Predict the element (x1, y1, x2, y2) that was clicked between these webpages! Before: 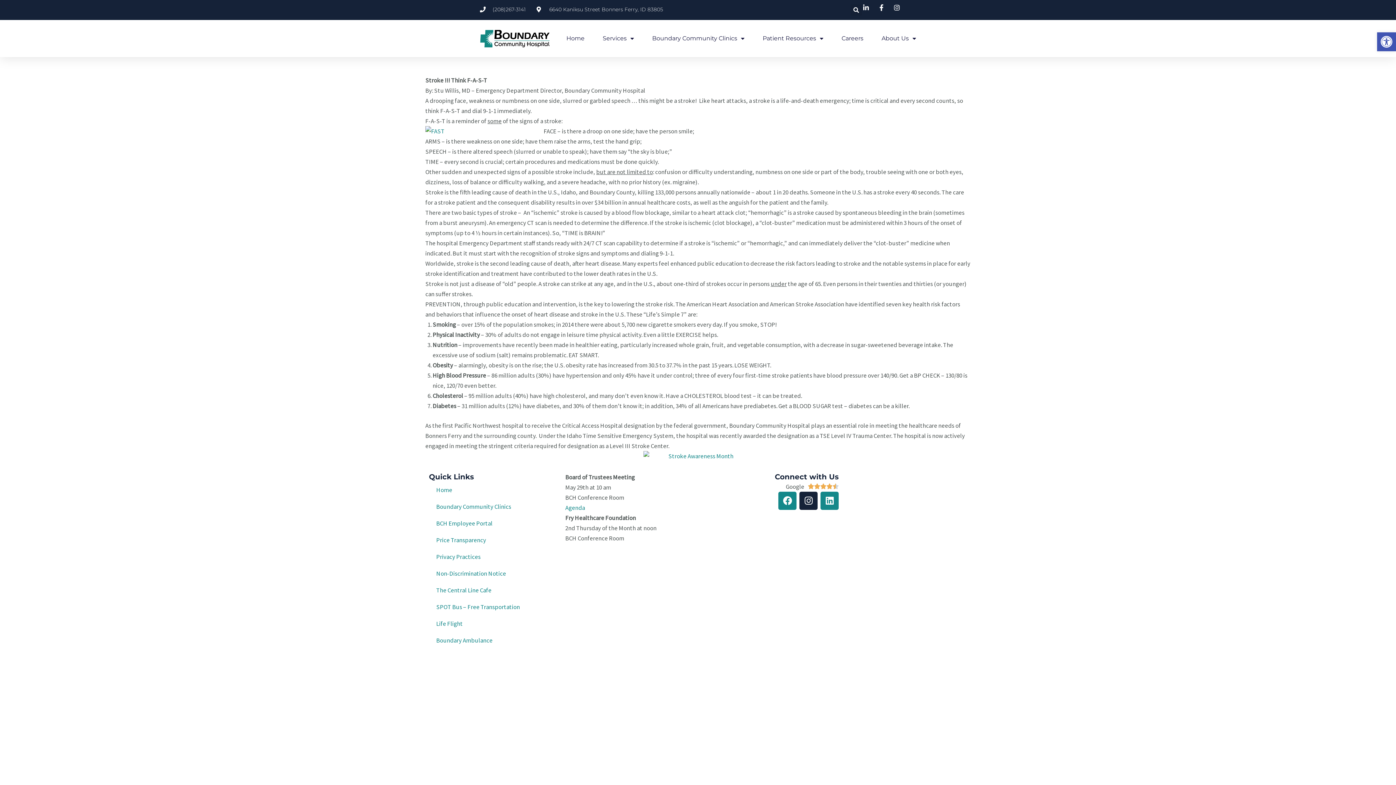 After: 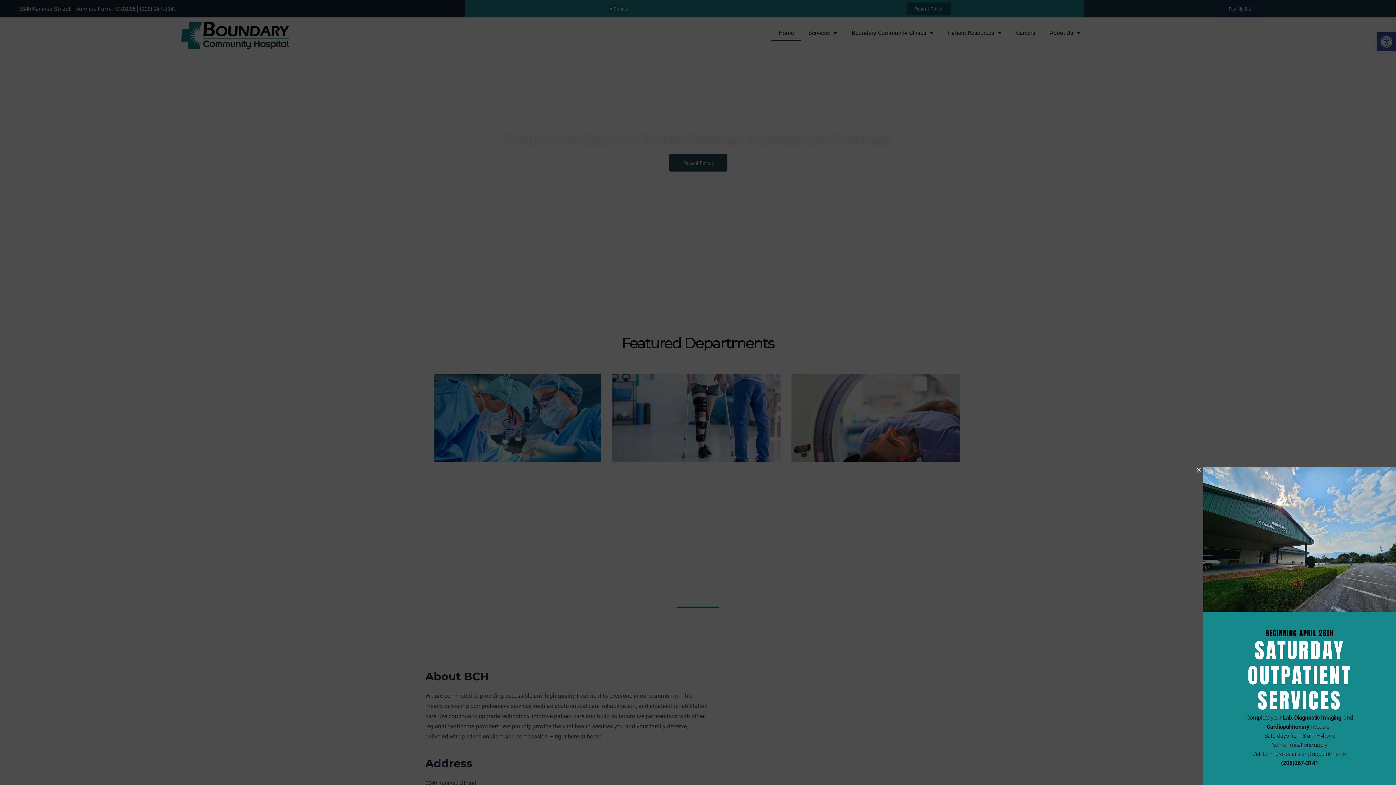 Action: bbox: (480, 20, 550, 57)